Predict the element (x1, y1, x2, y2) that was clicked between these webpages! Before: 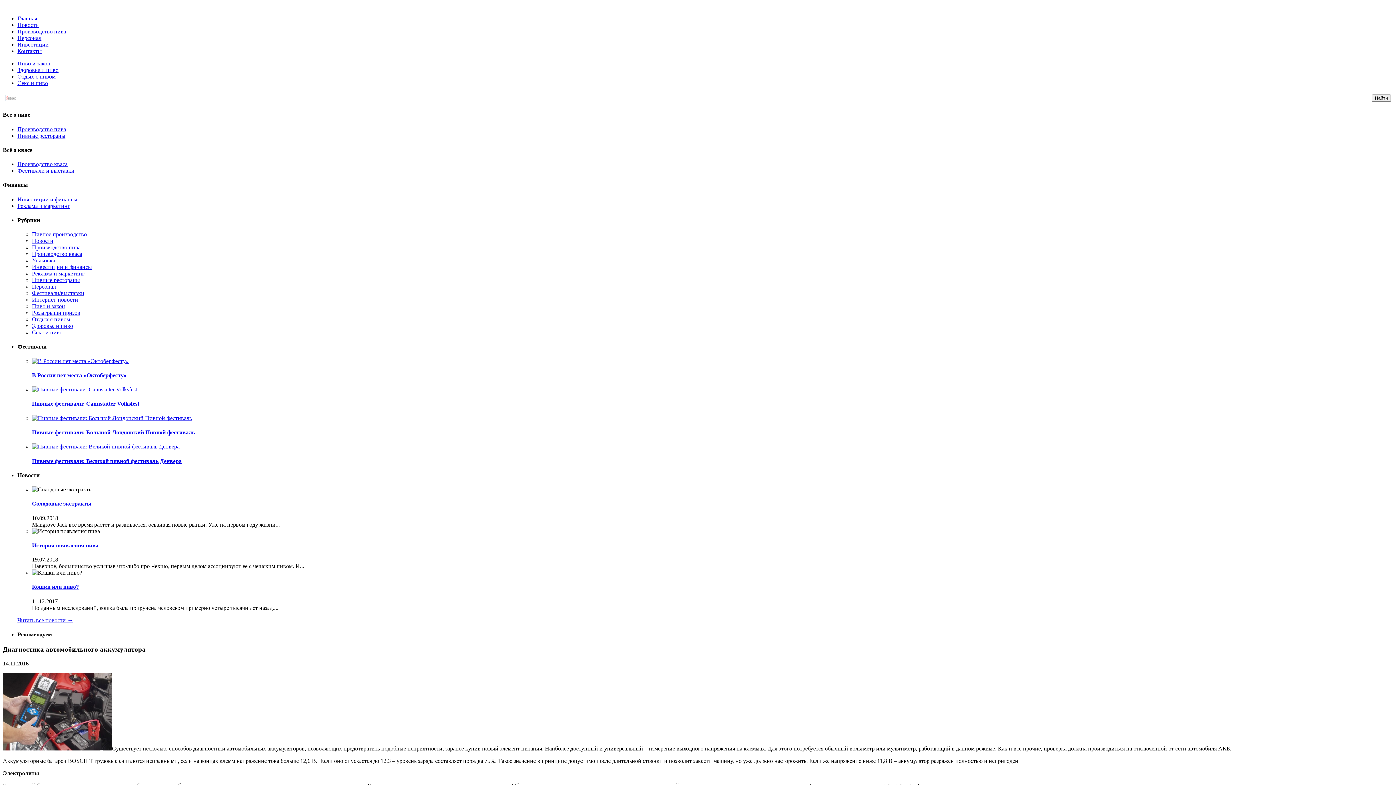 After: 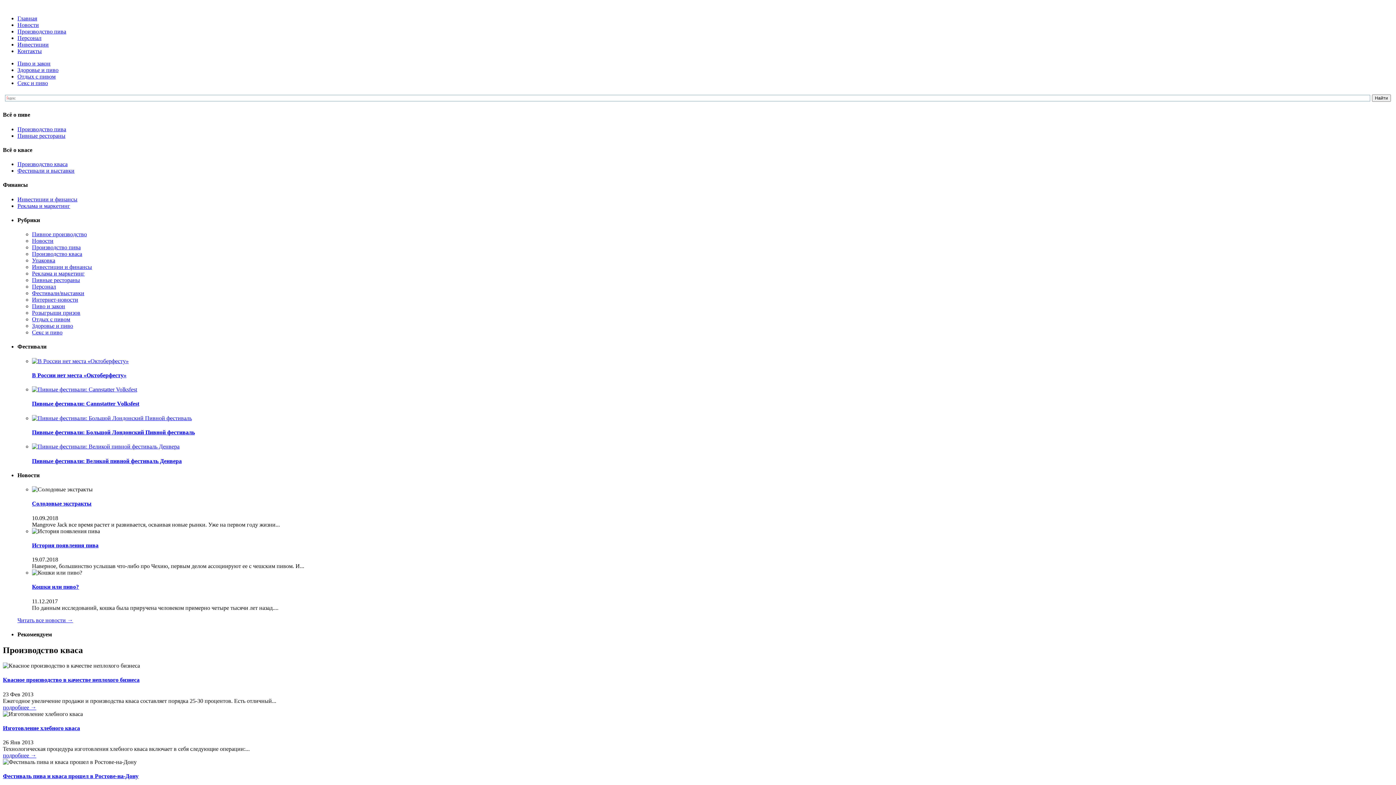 Action: label: Производство кваса bbox: (32, 250, 82, 257)